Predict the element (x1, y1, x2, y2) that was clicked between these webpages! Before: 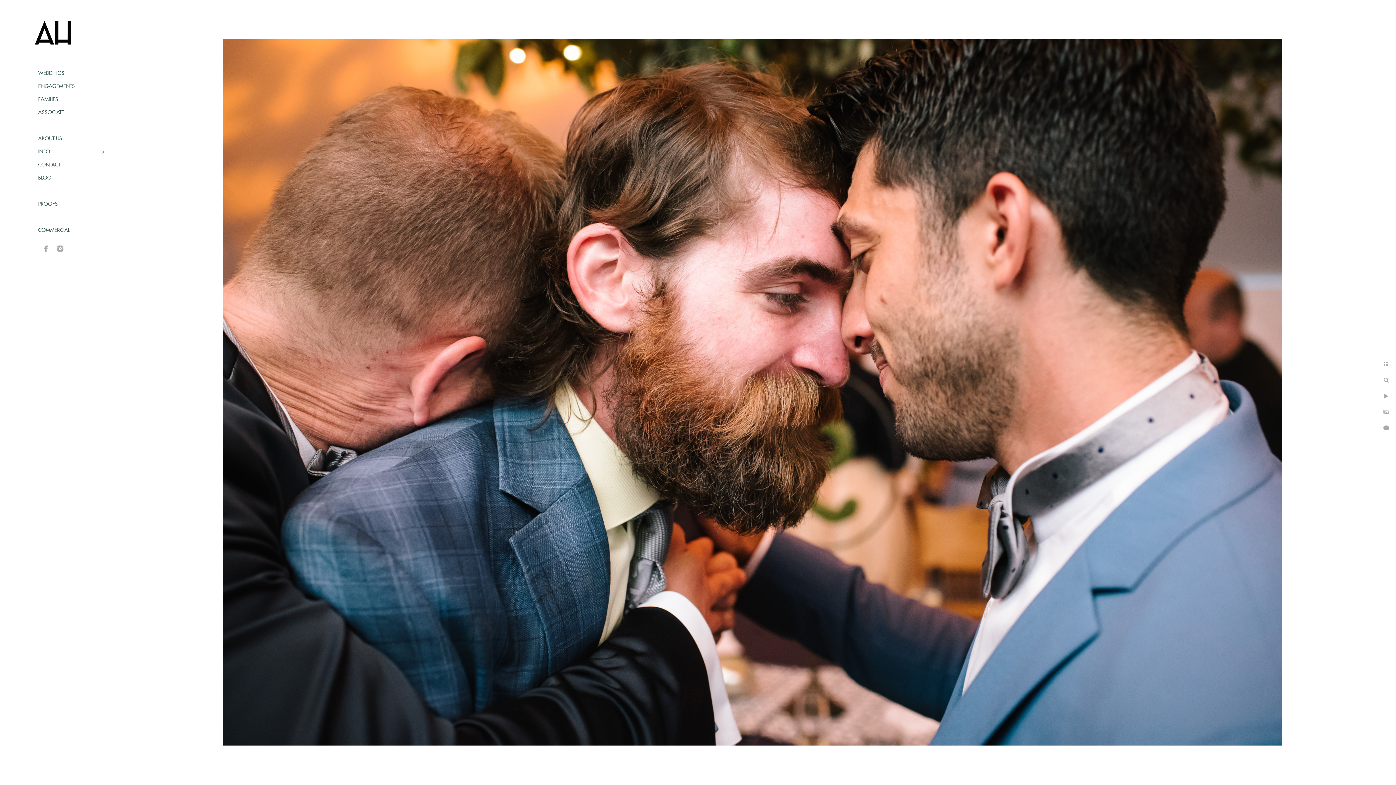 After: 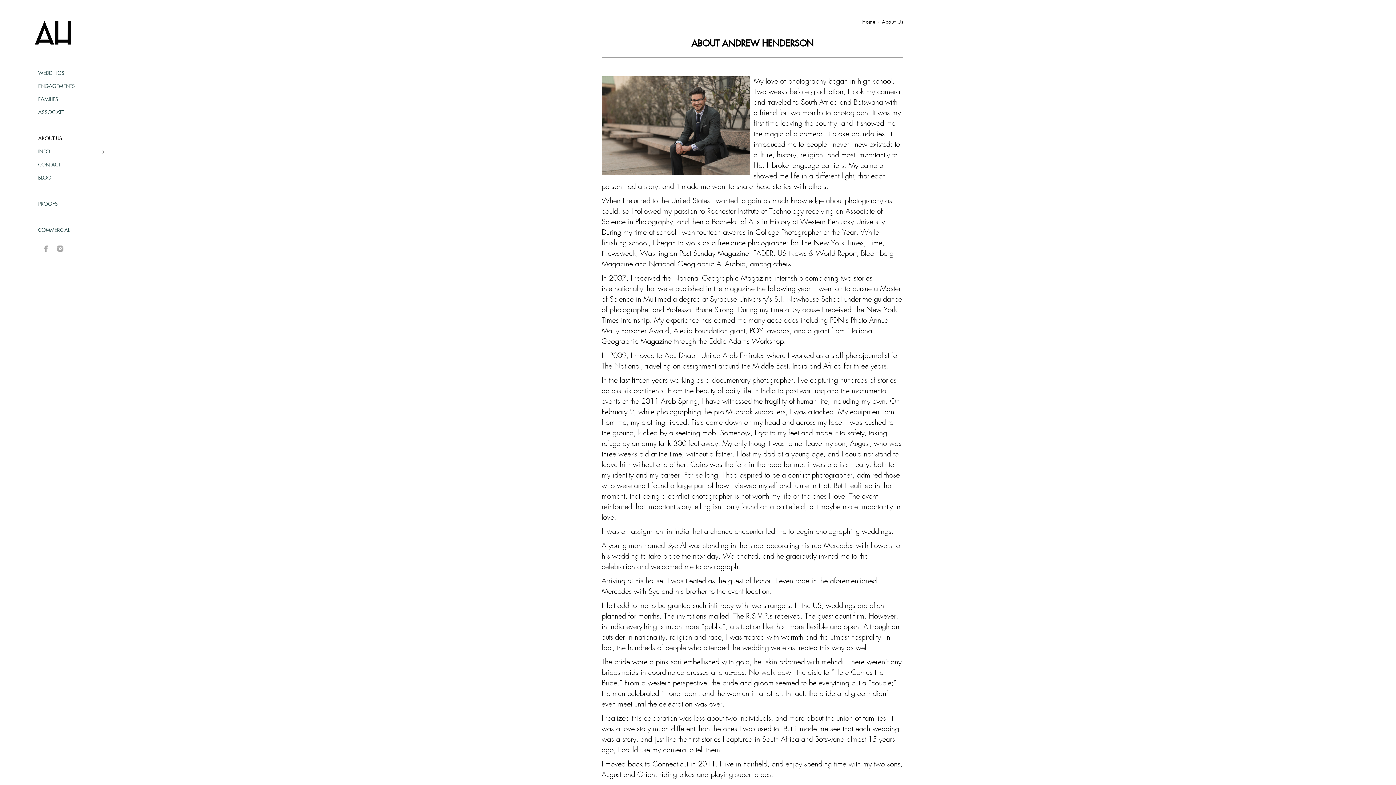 Action: label: ABOUT US bbox: (38, 136, 62, 141)